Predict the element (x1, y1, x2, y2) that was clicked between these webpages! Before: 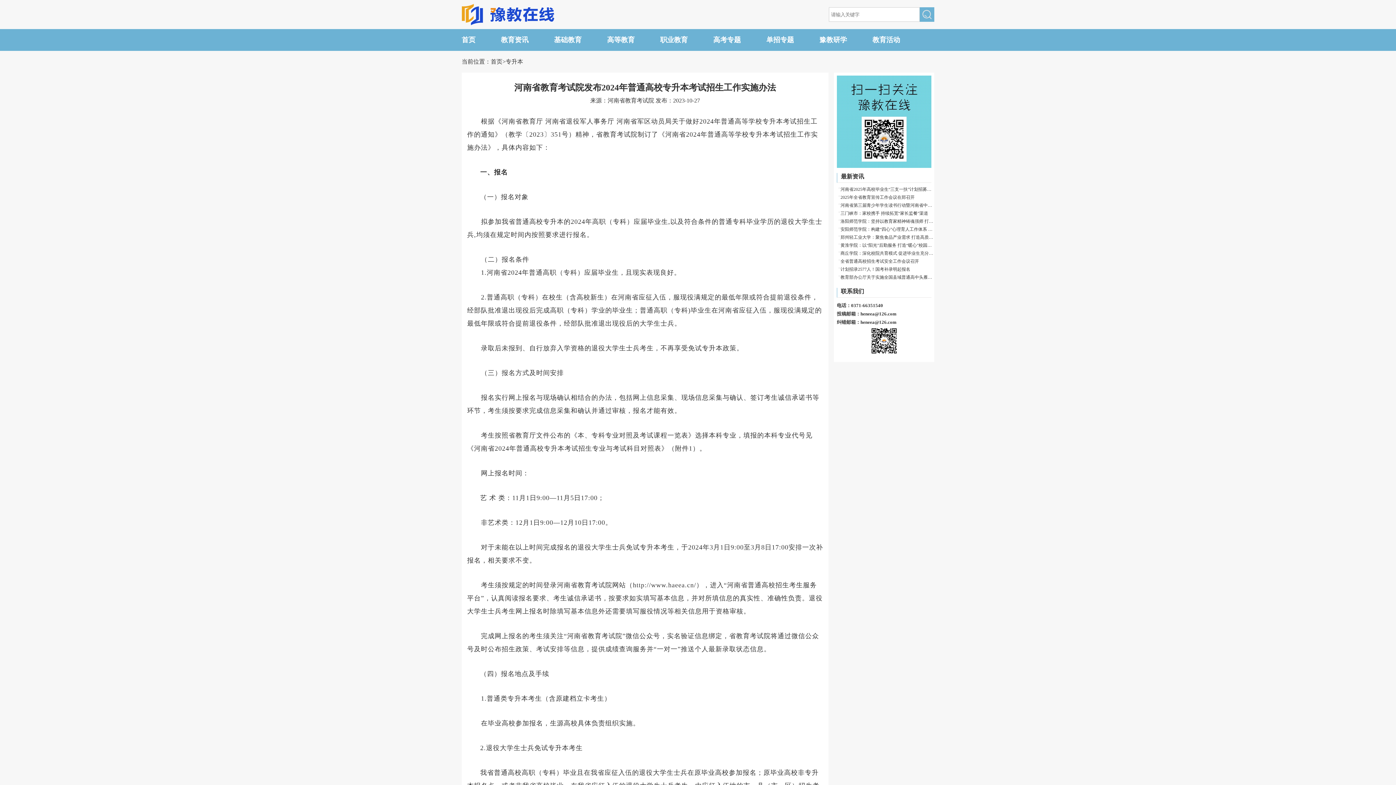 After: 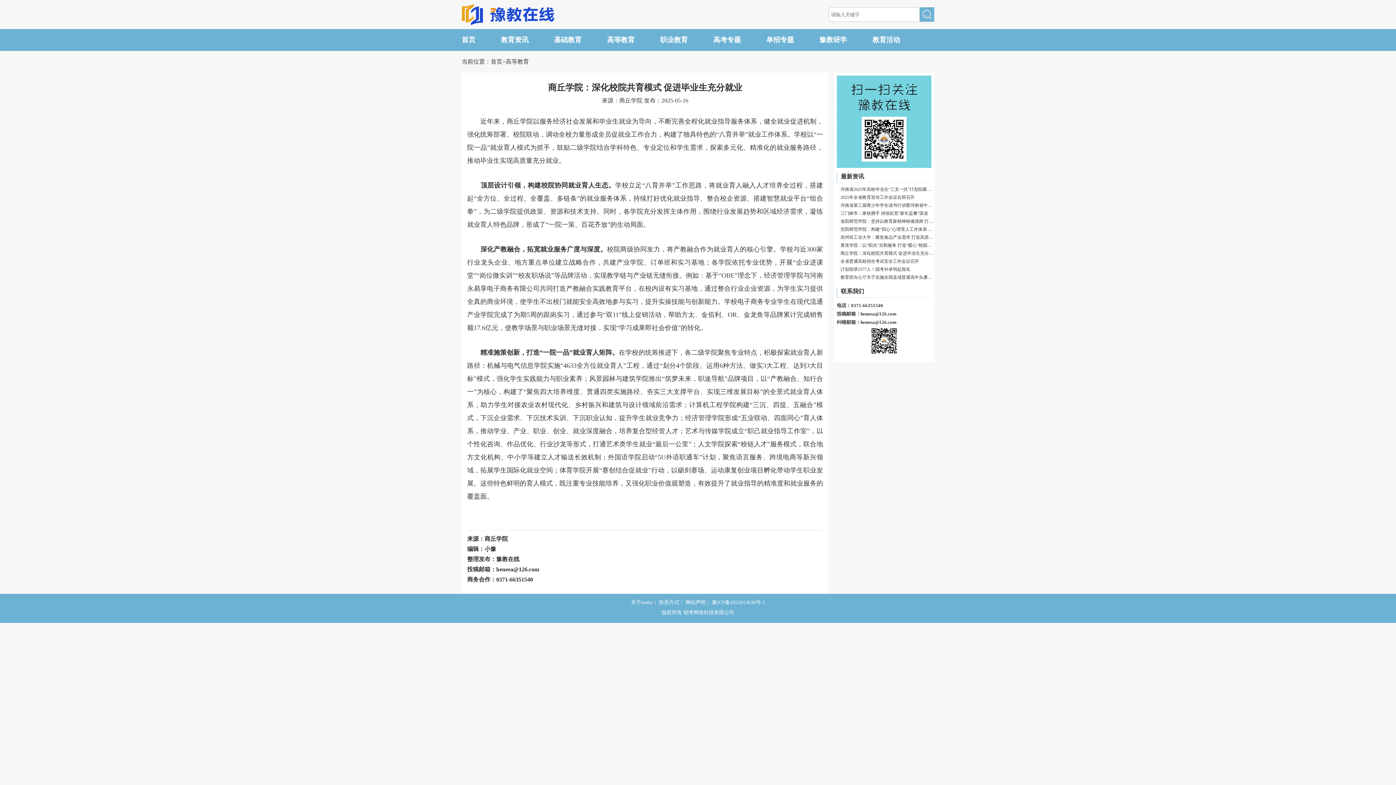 Action: label: 商丘学院：深化校院共育模式 促进毕业生充分就业 bbox: (837, 250, 935, 256)